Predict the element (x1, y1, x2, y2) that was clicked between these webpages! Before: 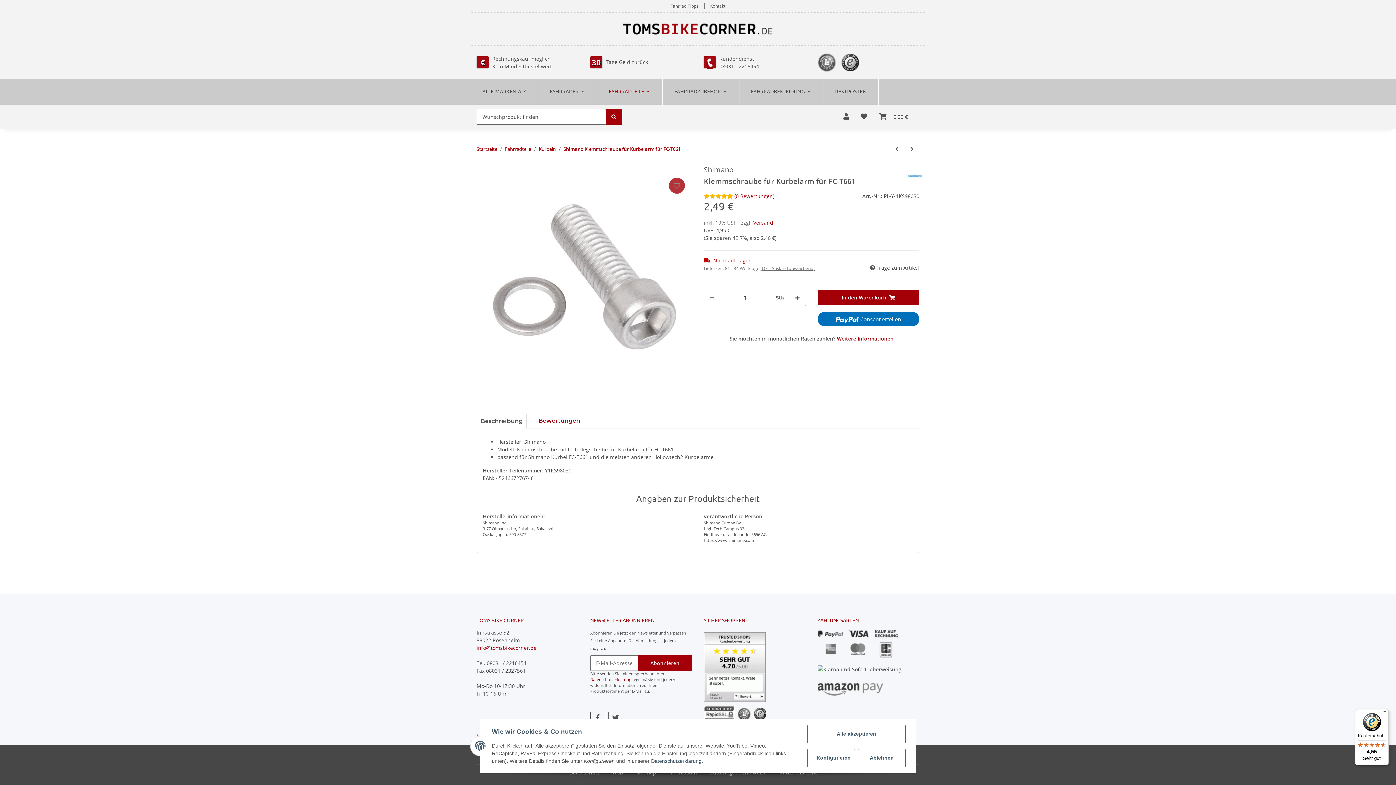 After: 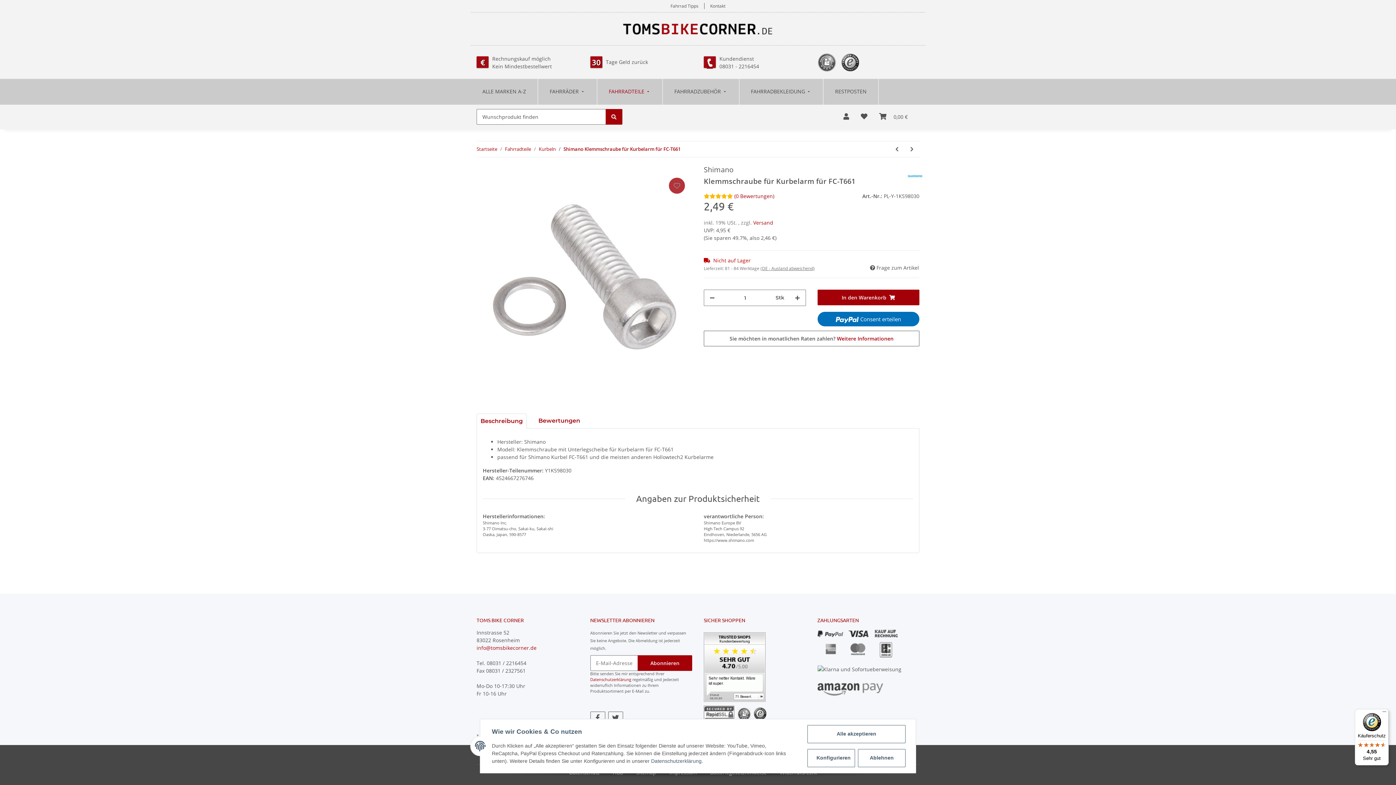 Action: bbox: (476, 413, 526, 428) label: Beschreibung